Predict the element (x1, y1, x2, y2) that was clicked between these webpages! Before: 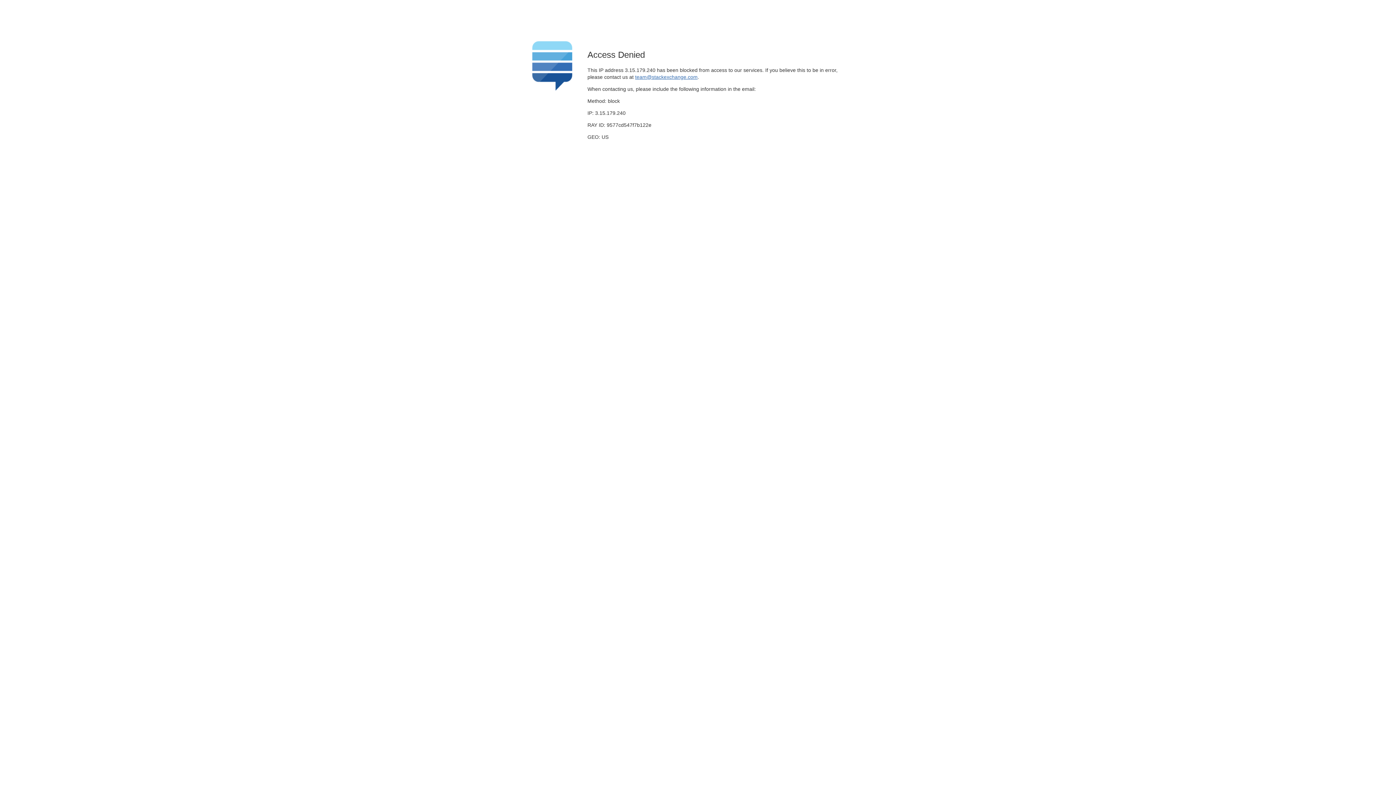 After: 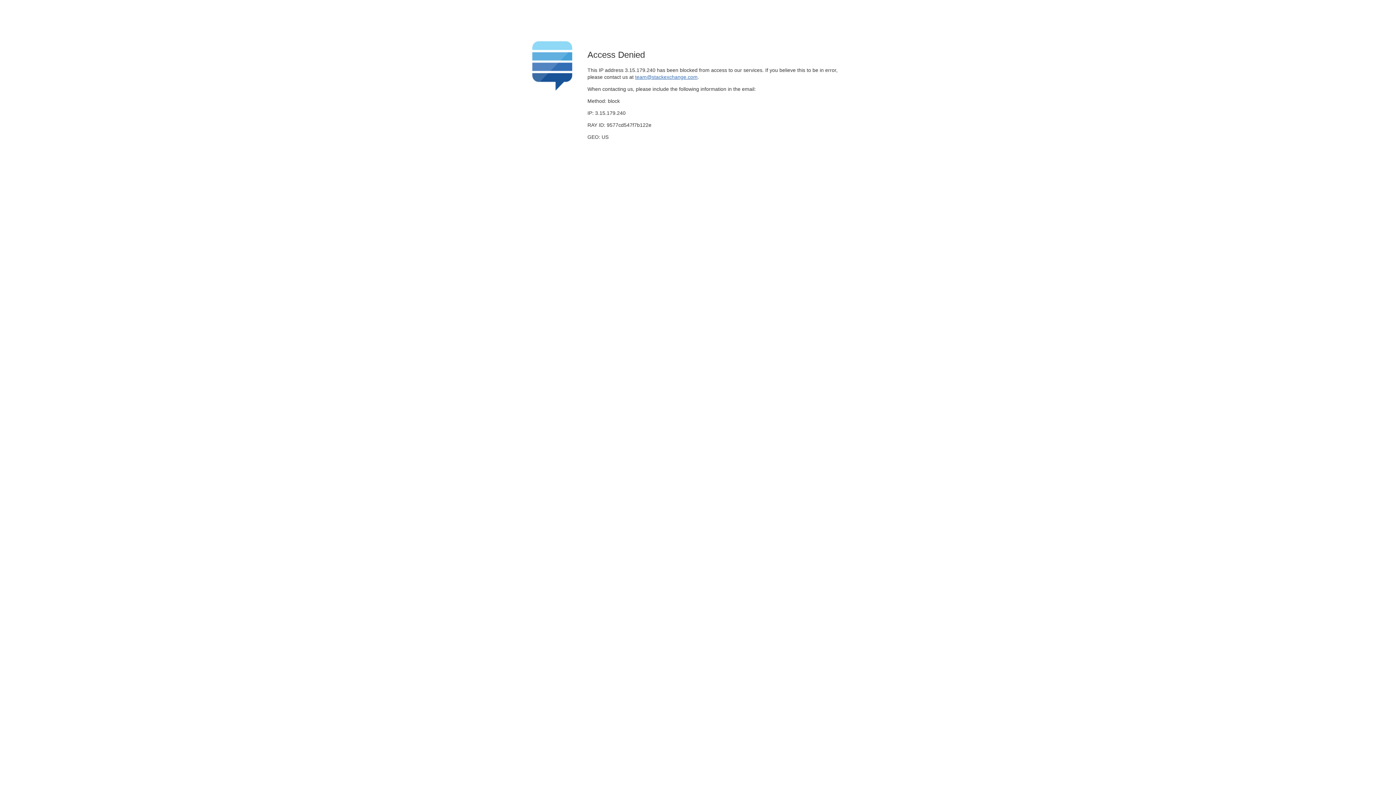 Action: bbox: (635, 74, 697, 79) label: team@stackexchange.com